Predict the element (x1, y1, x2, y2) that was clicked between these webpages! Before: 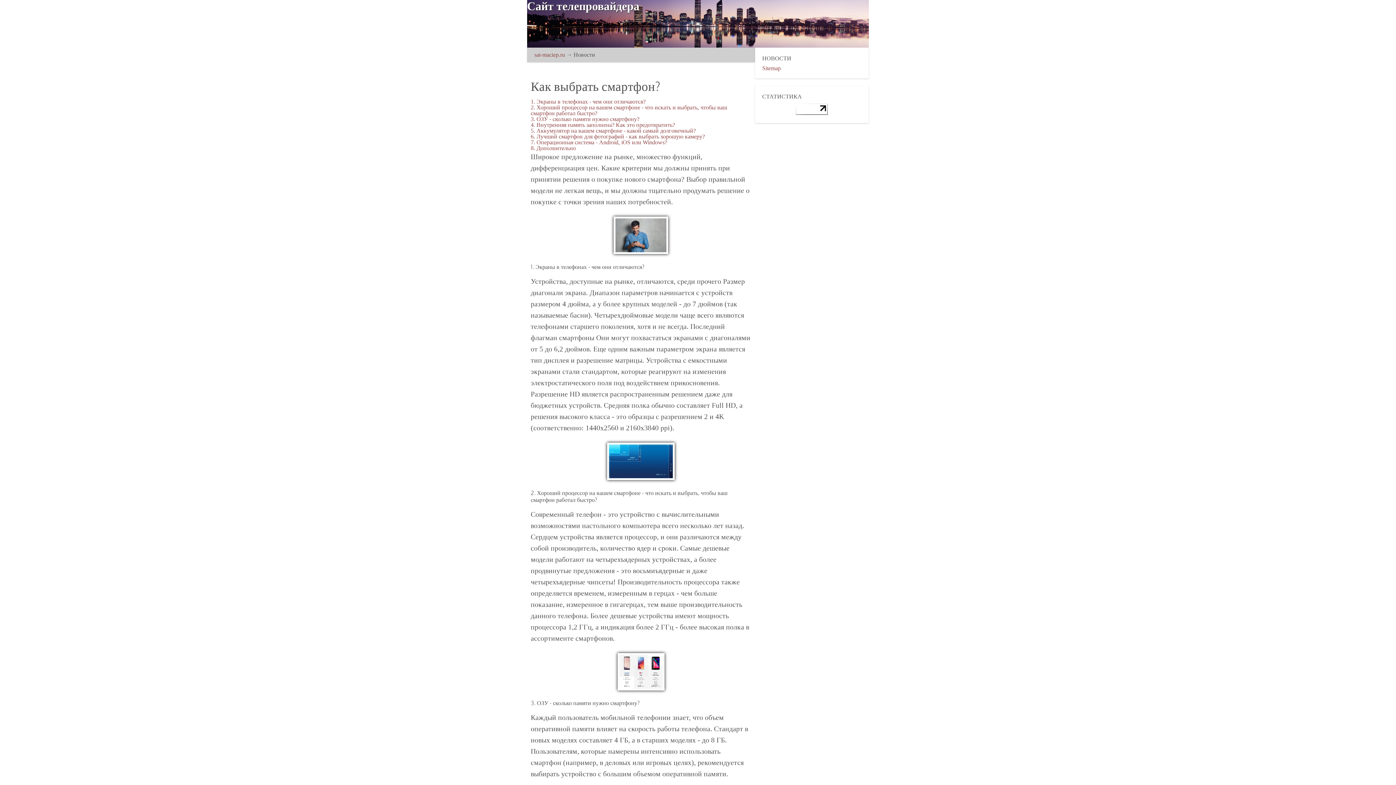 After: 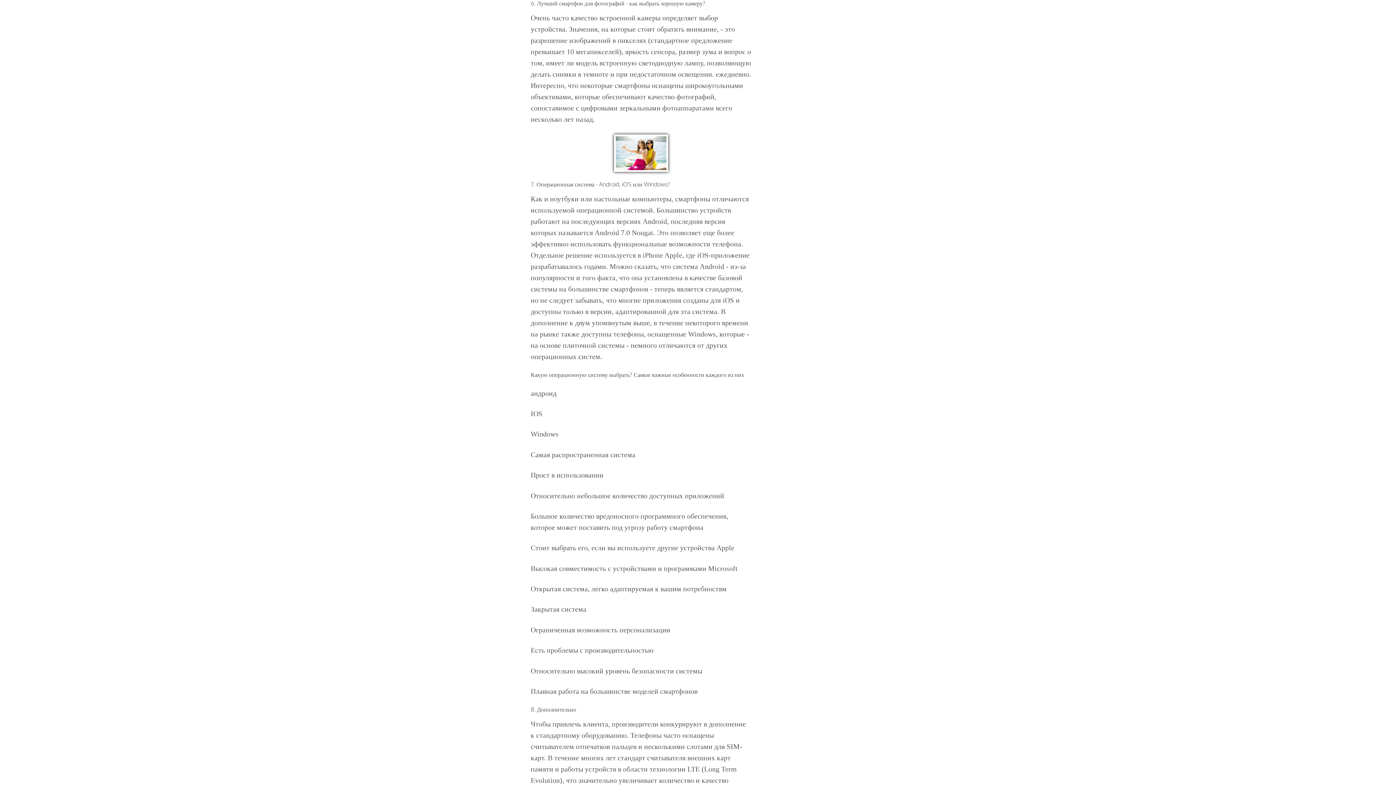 Action: label: 6. Лучший смартфон для фотографий - как выбрать хорошую камеру? bbox: (530, 133, 705, 139)